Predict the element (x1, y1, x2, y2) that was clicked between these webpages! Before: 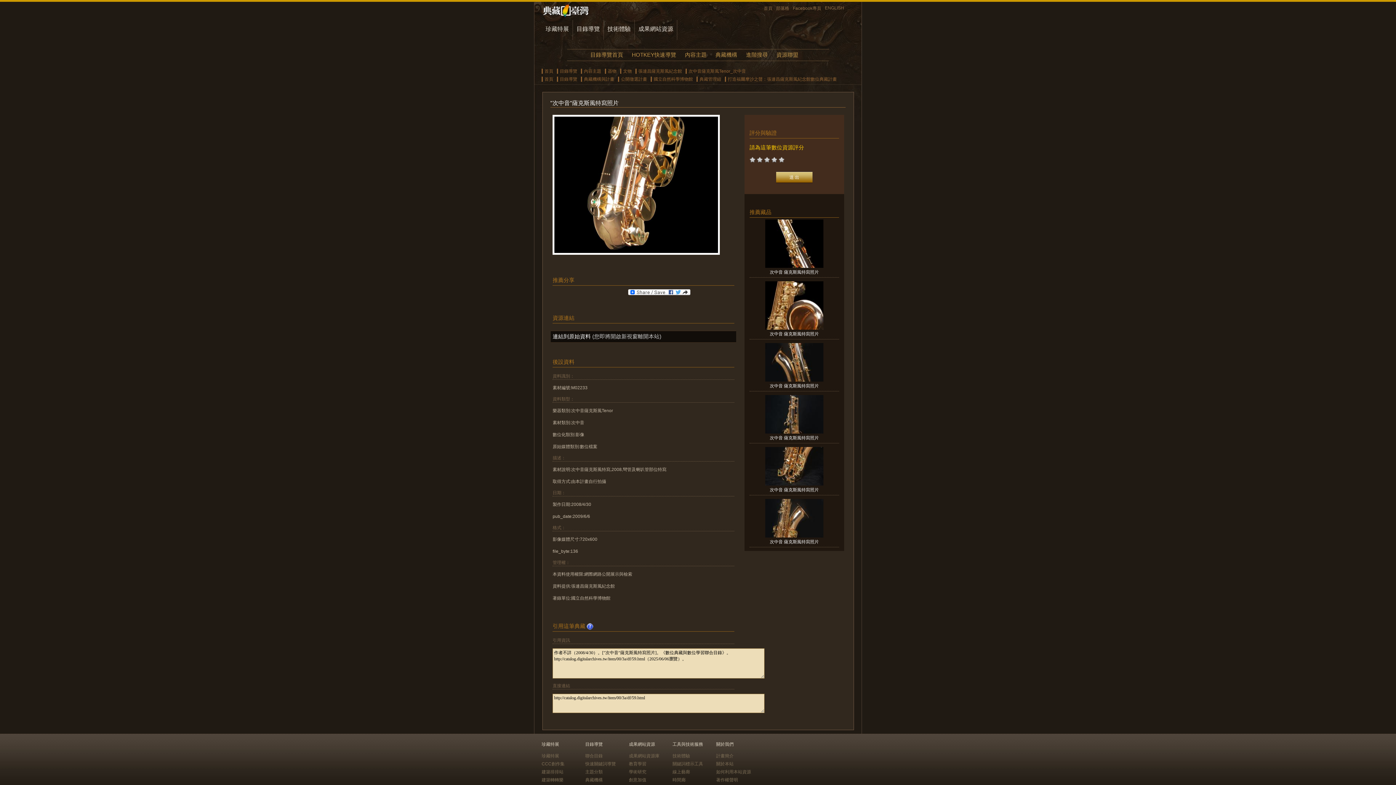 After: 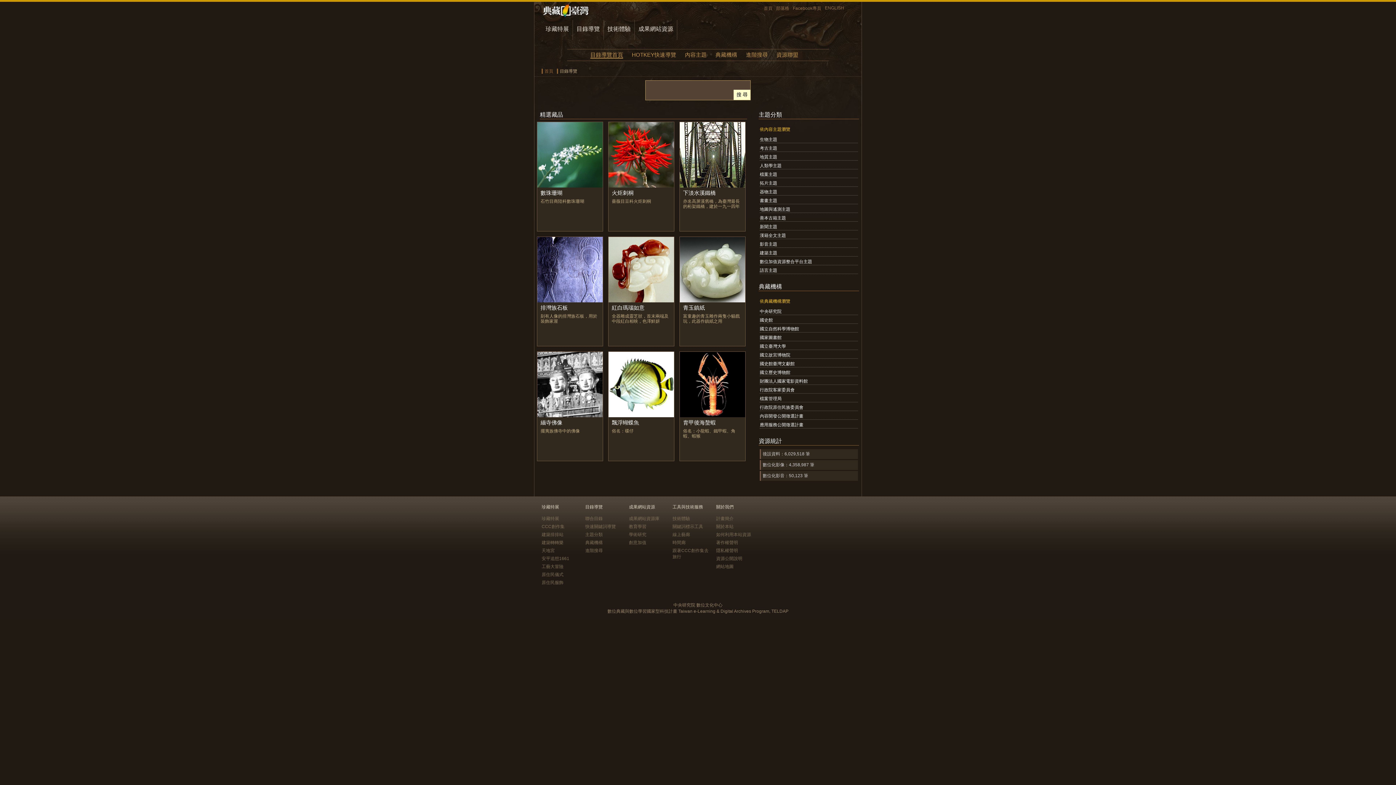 Action: bbox: (560, 76, 577, 81) label: 目錄導覽